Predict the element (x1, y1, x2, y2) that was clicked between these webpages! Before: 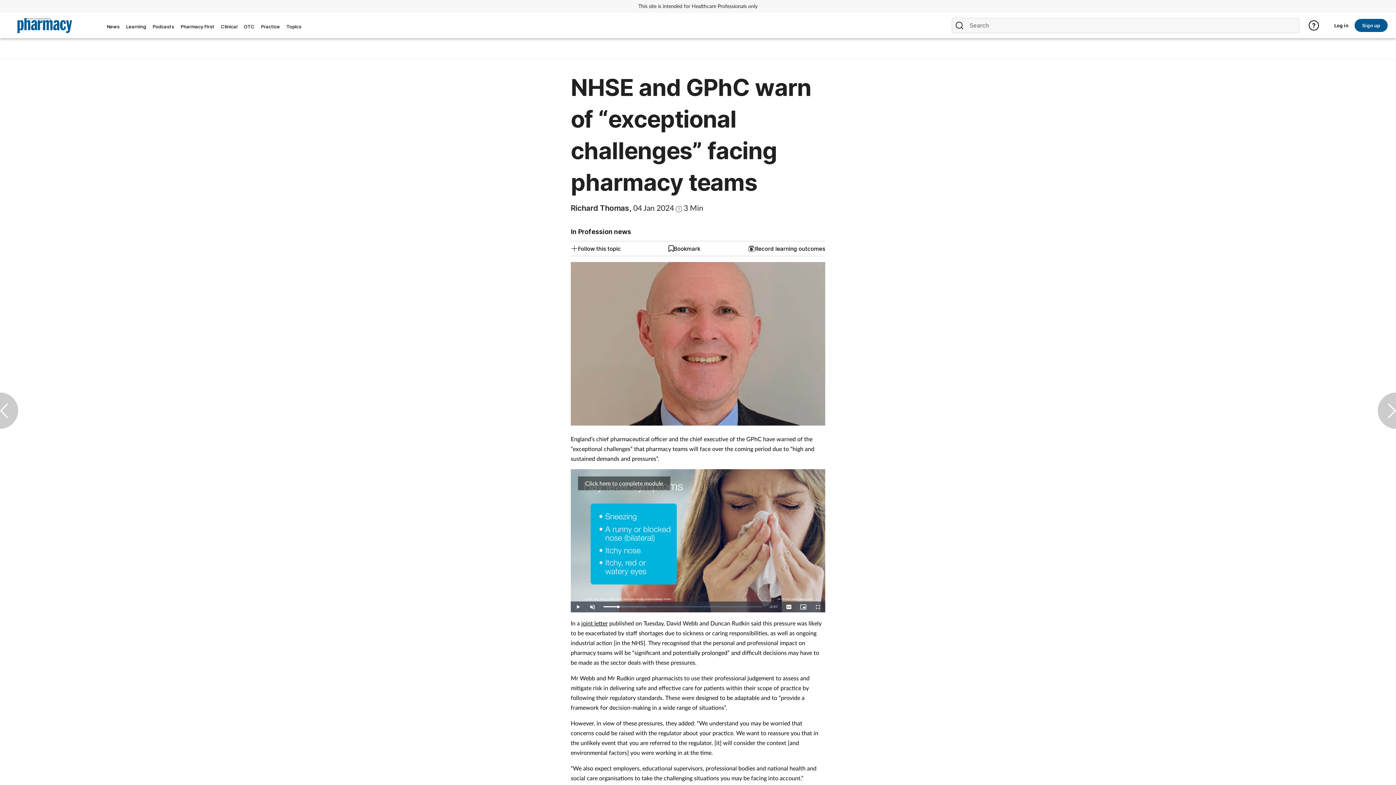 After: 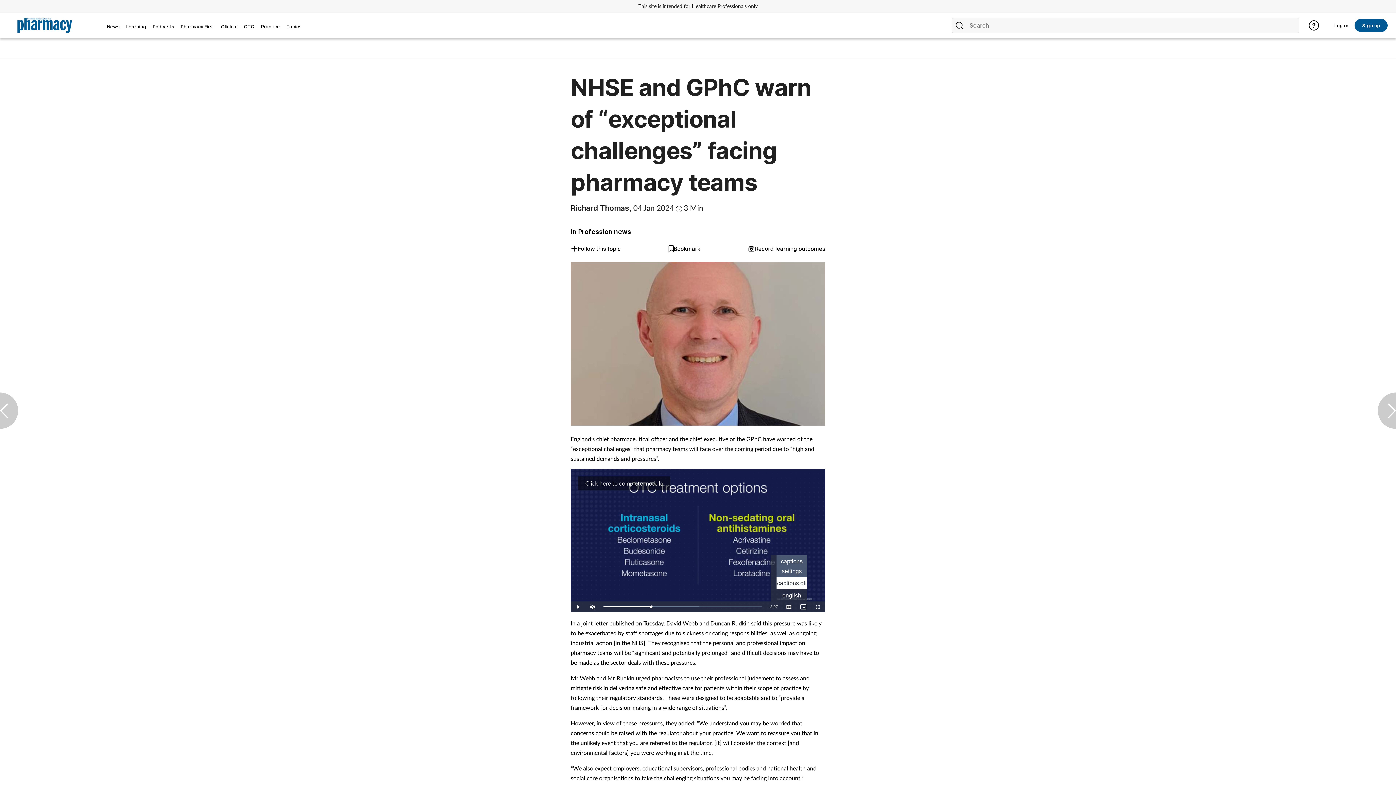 Action: label: Captions bbox: (781, 601, 796, 612)